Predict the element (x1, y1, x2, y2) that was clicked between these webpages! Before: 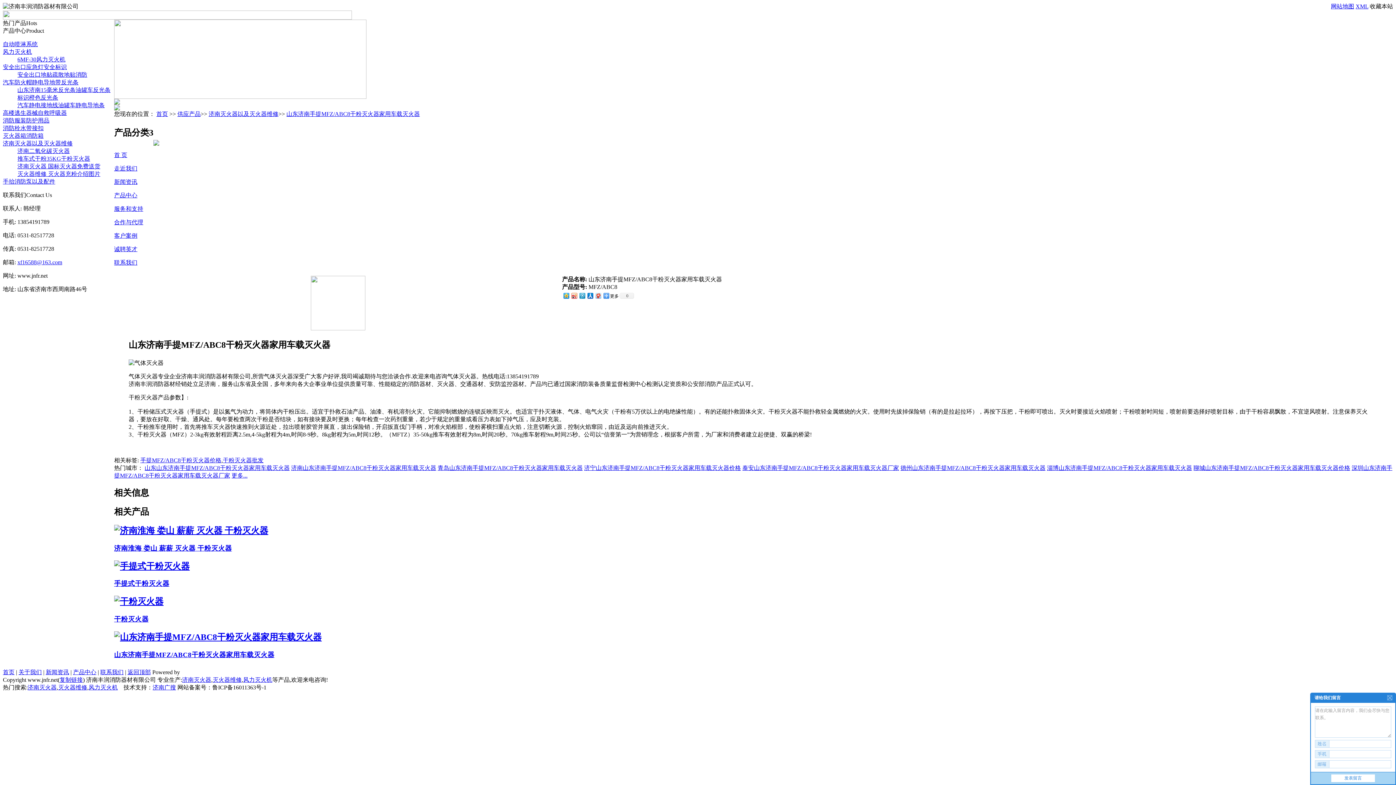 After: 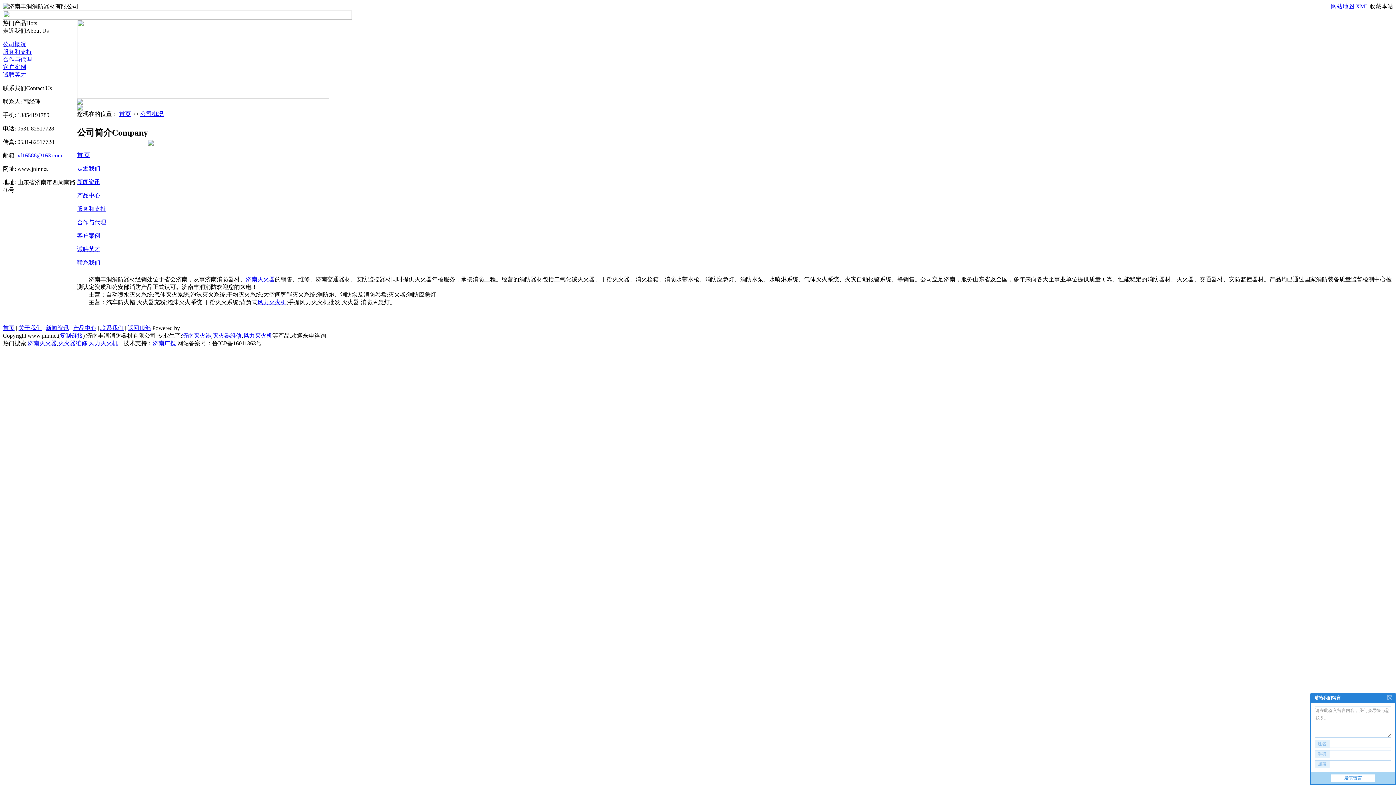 Action: bbox: (18, 669, 41, 675) label: 关于我们